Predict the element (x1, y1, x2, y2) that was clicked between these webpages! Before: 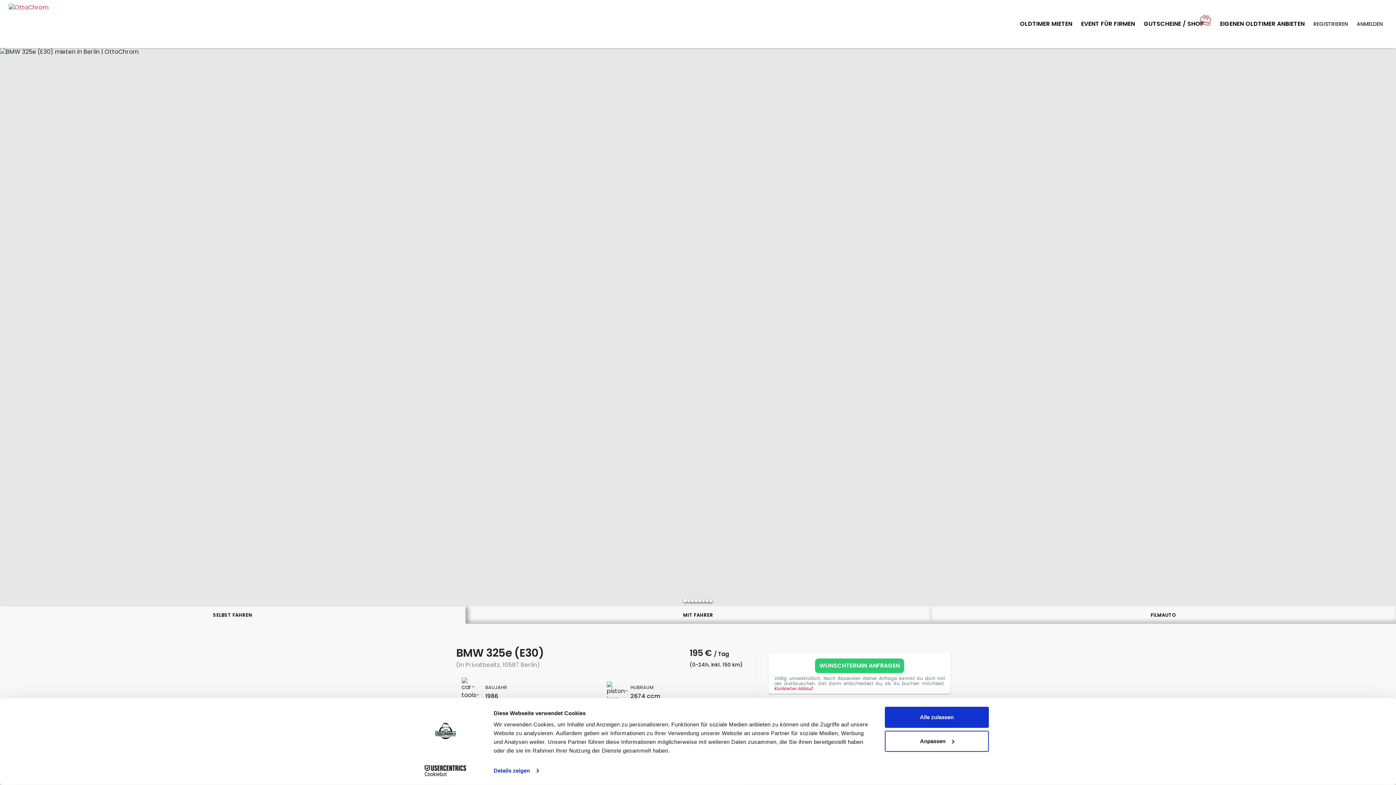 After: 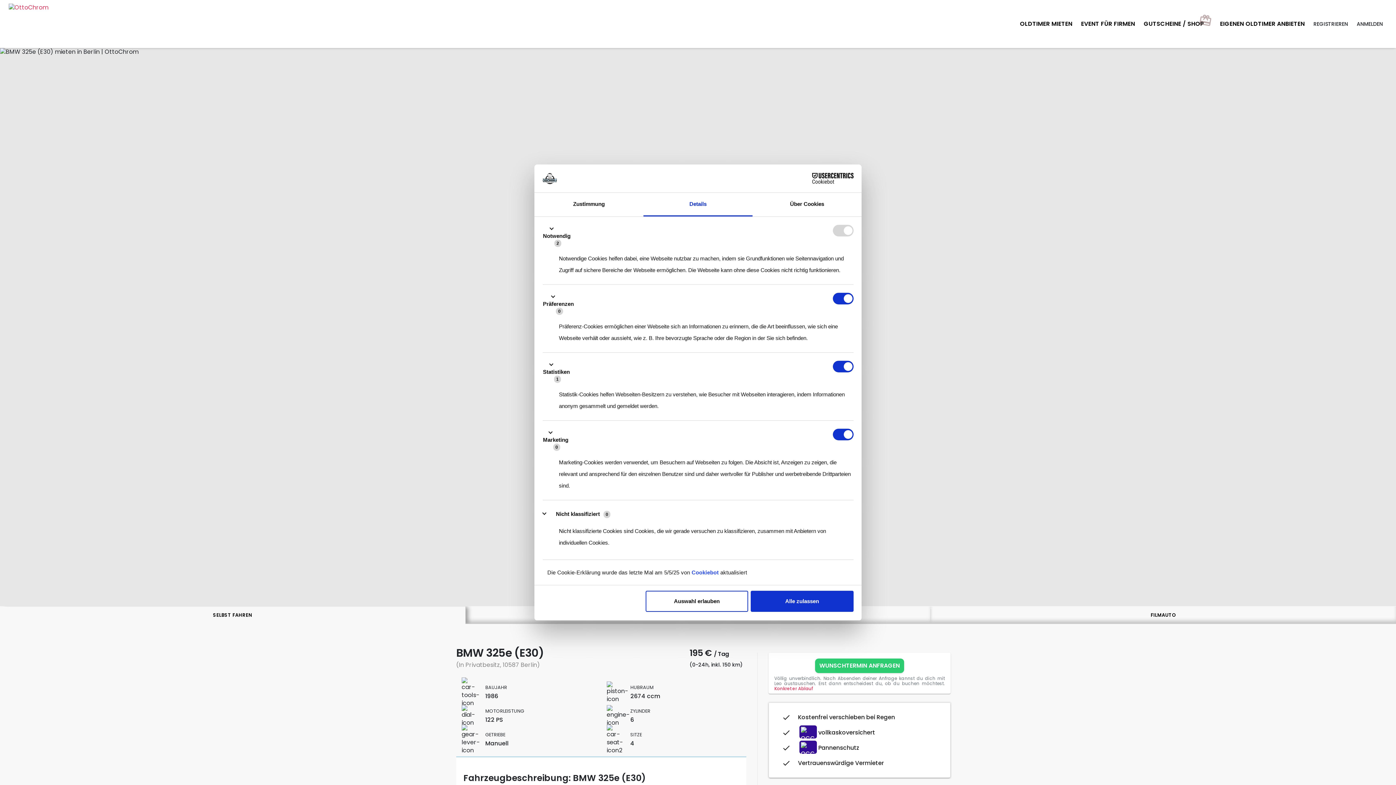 Action: label: Details zeigen bbox: (493, 765, 538, 776)